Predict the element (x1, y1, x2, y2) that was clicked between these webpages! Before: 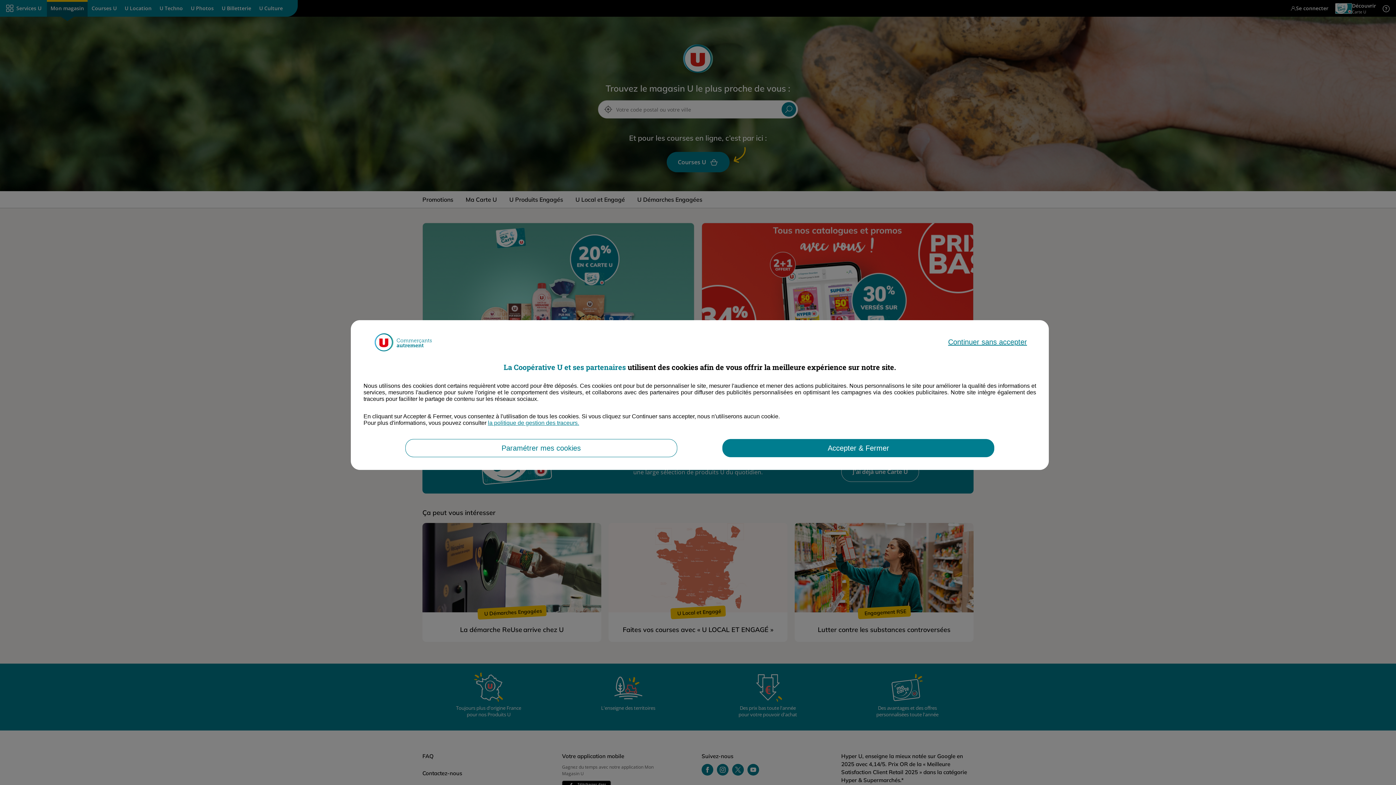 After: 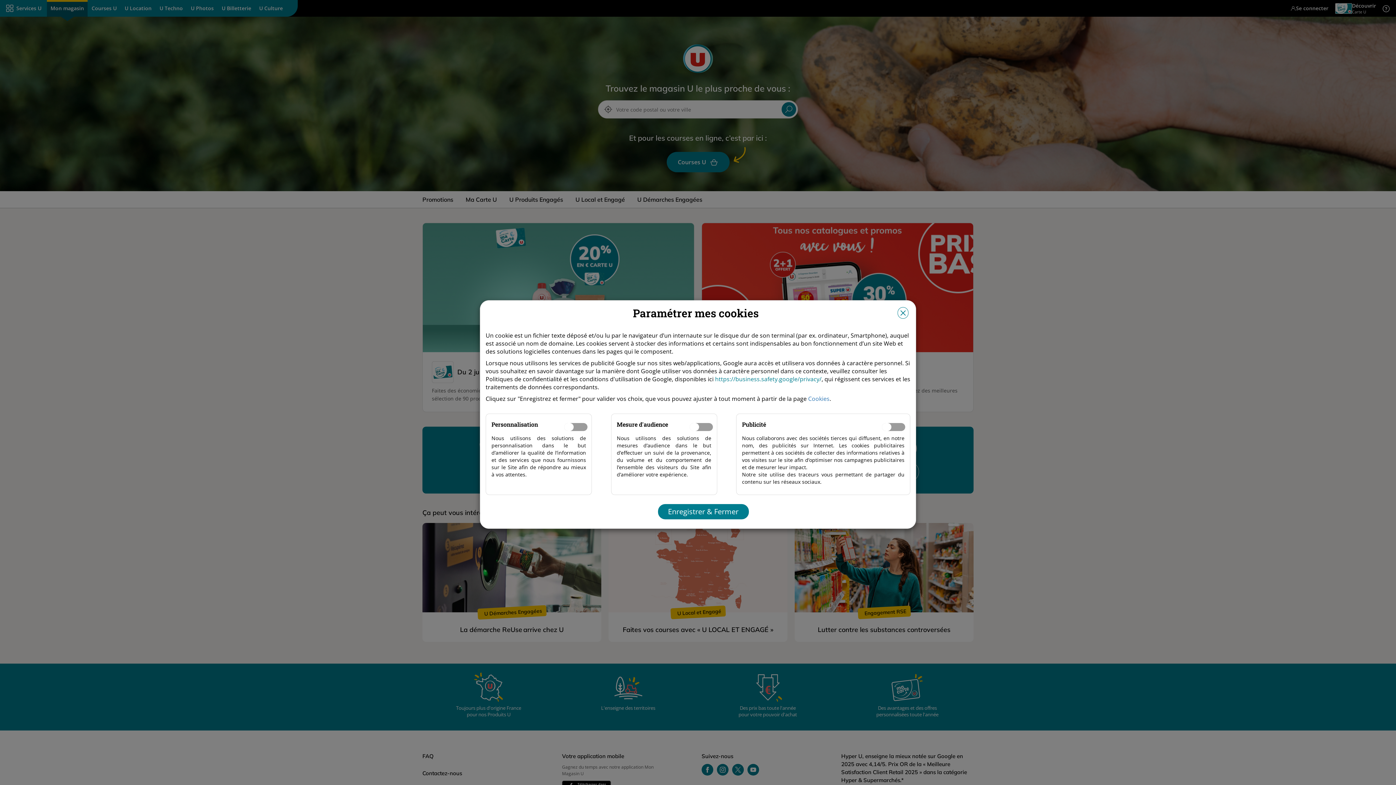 Action: label: Paramétrer mes cookies bbox: (405, 439, 677, 457)